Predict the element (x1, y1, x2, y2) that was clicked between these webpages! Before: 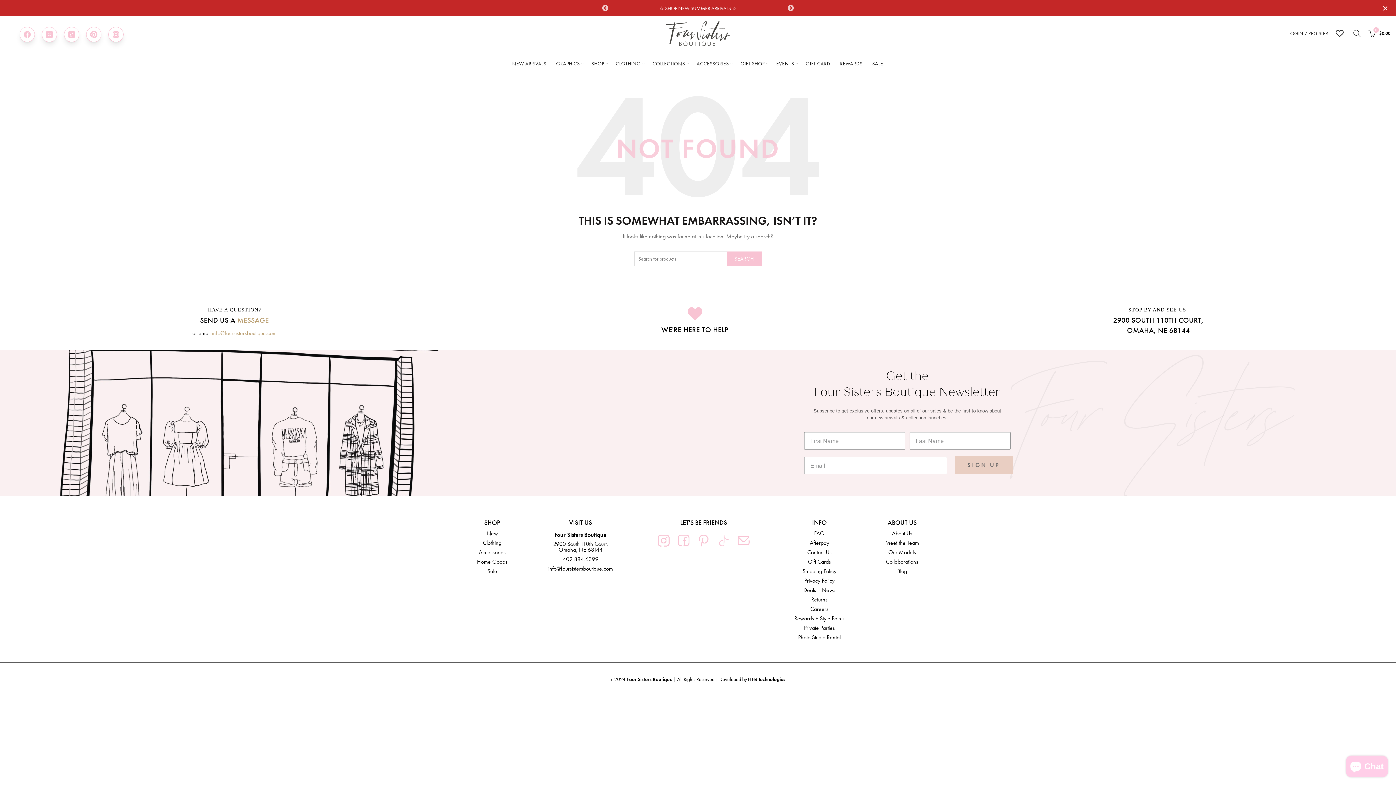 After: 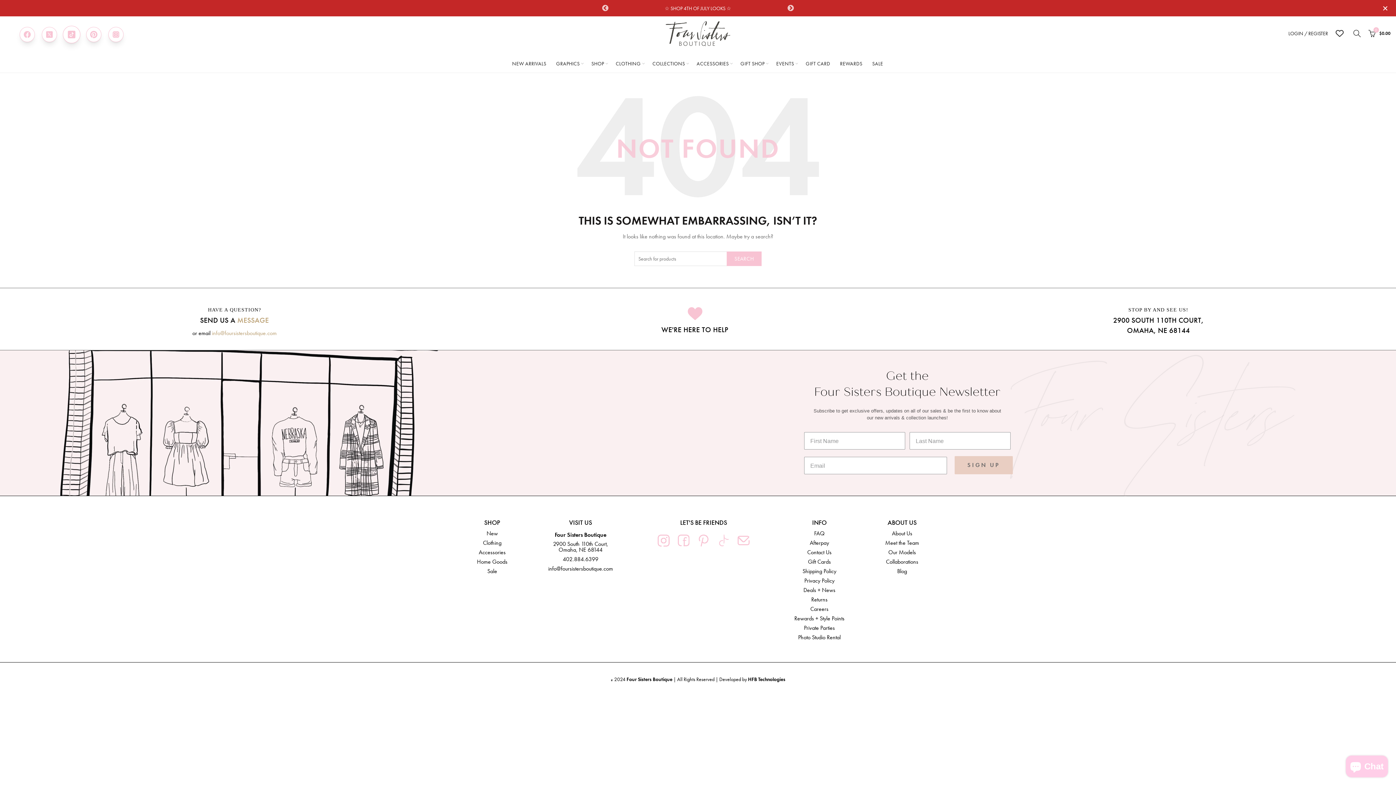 Action: bbox: (67, 30, 76, 38)